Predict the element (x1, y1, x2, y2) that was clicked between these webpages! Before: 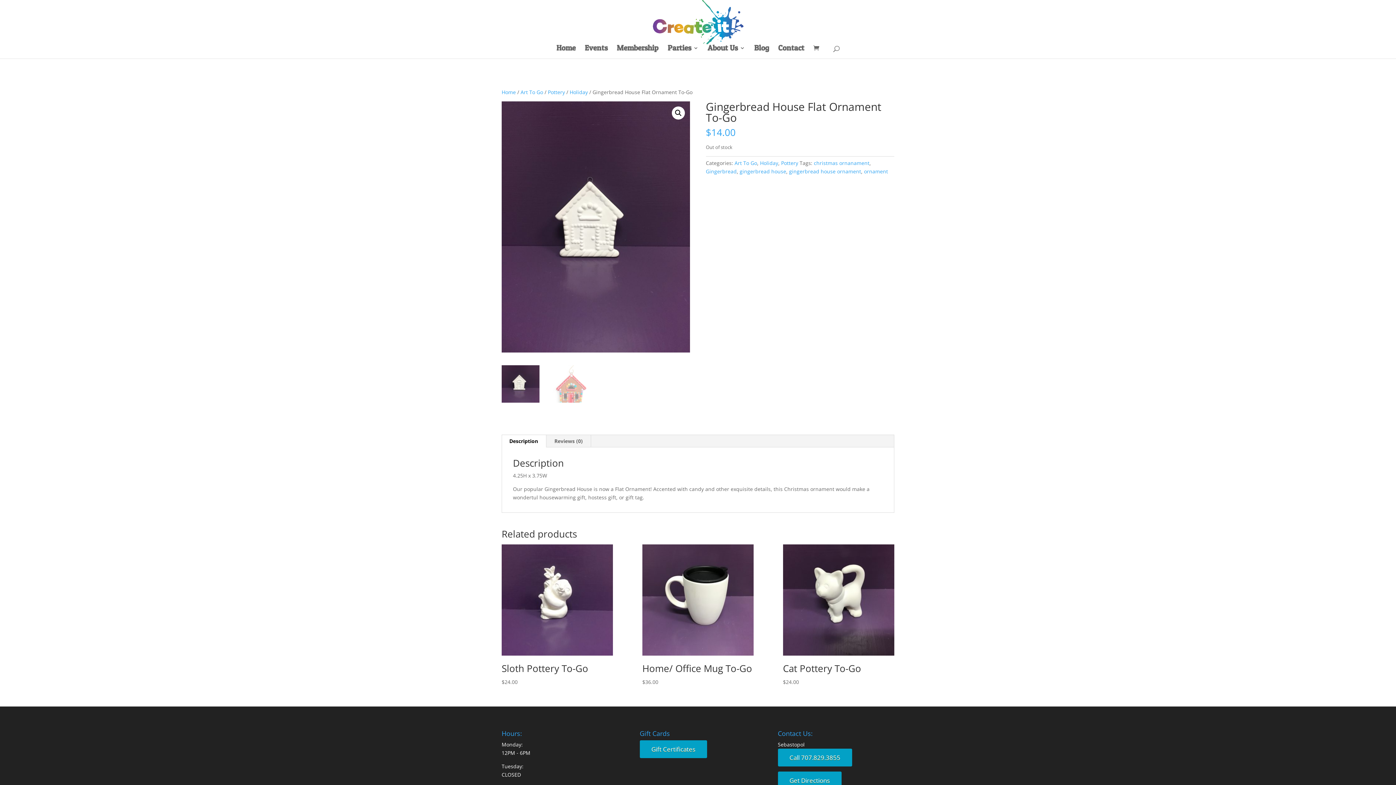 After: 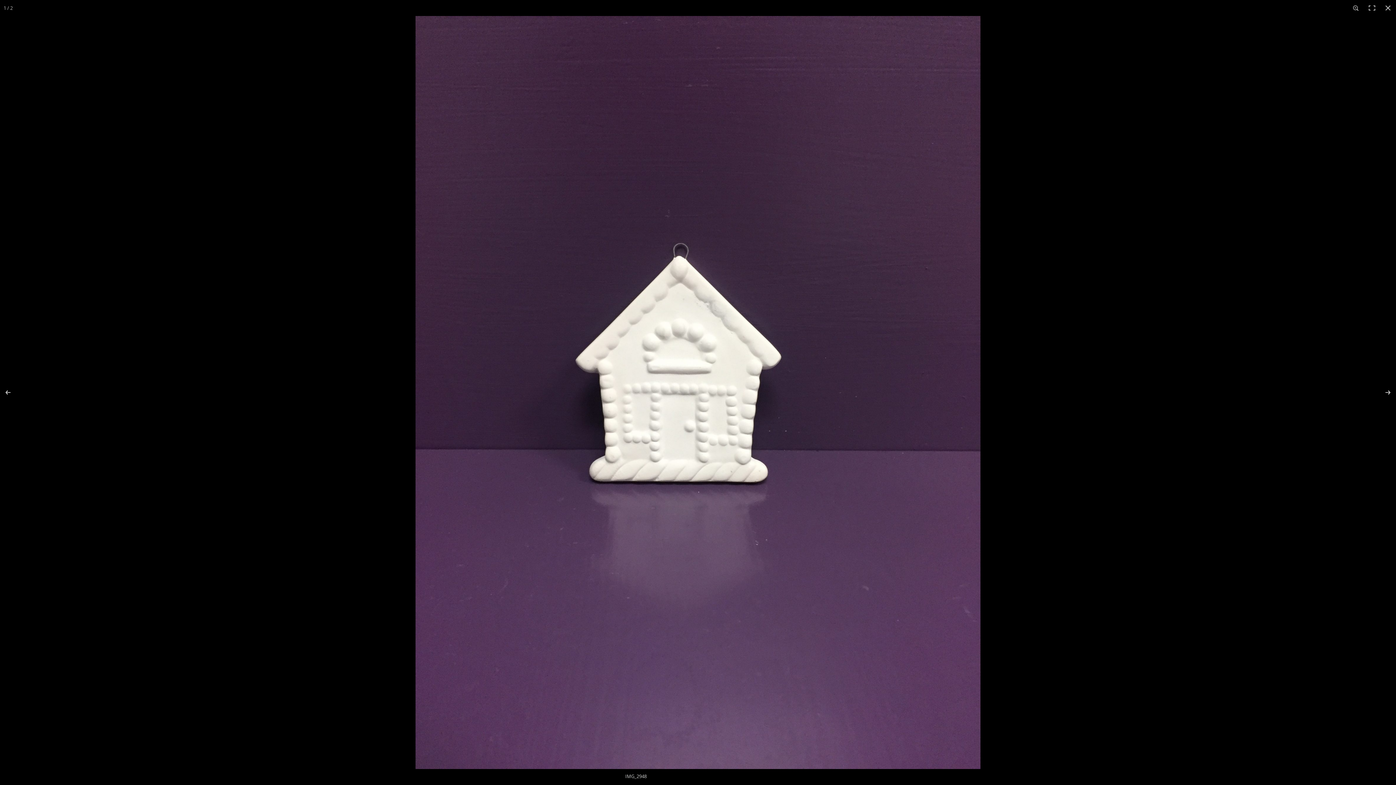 Action: bbox: (672, 106, 685, 119) label: 🔍